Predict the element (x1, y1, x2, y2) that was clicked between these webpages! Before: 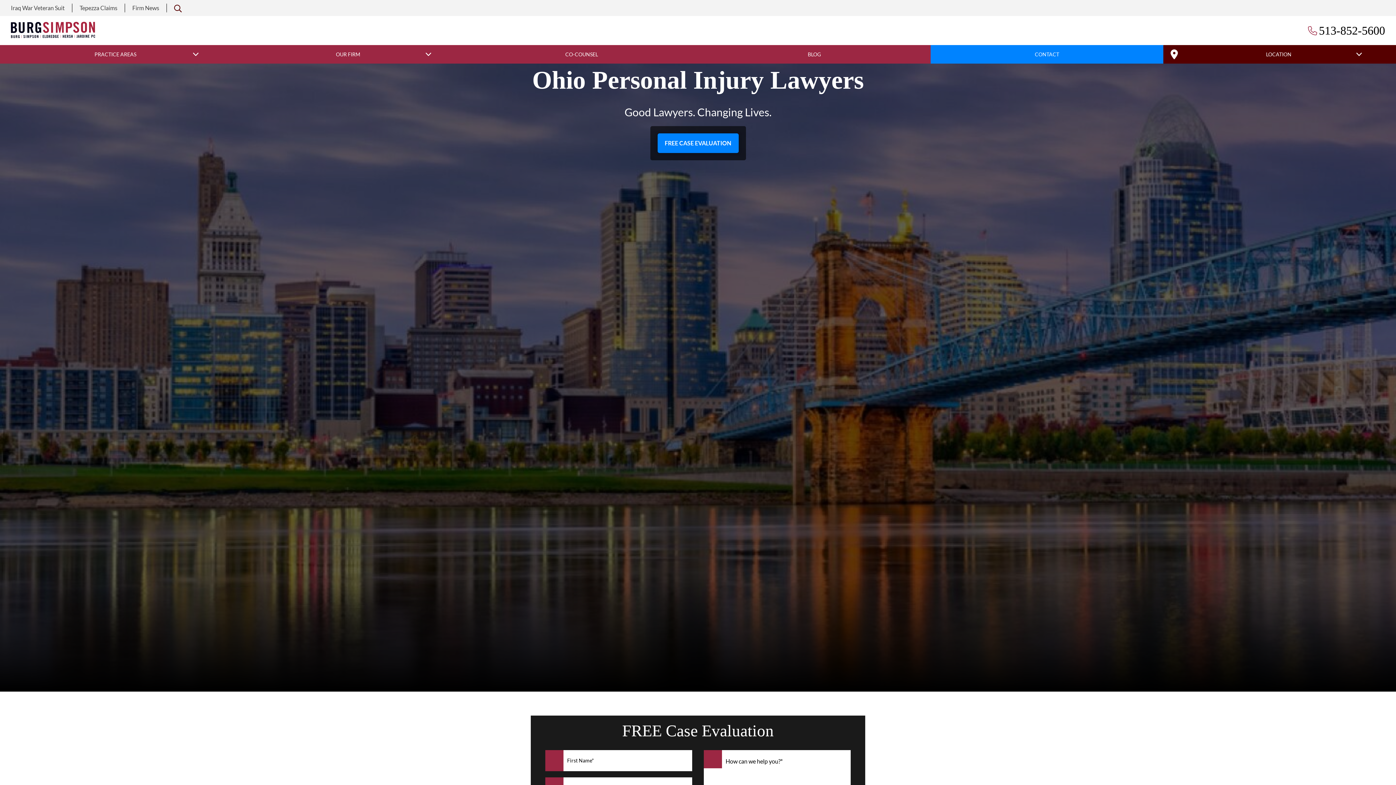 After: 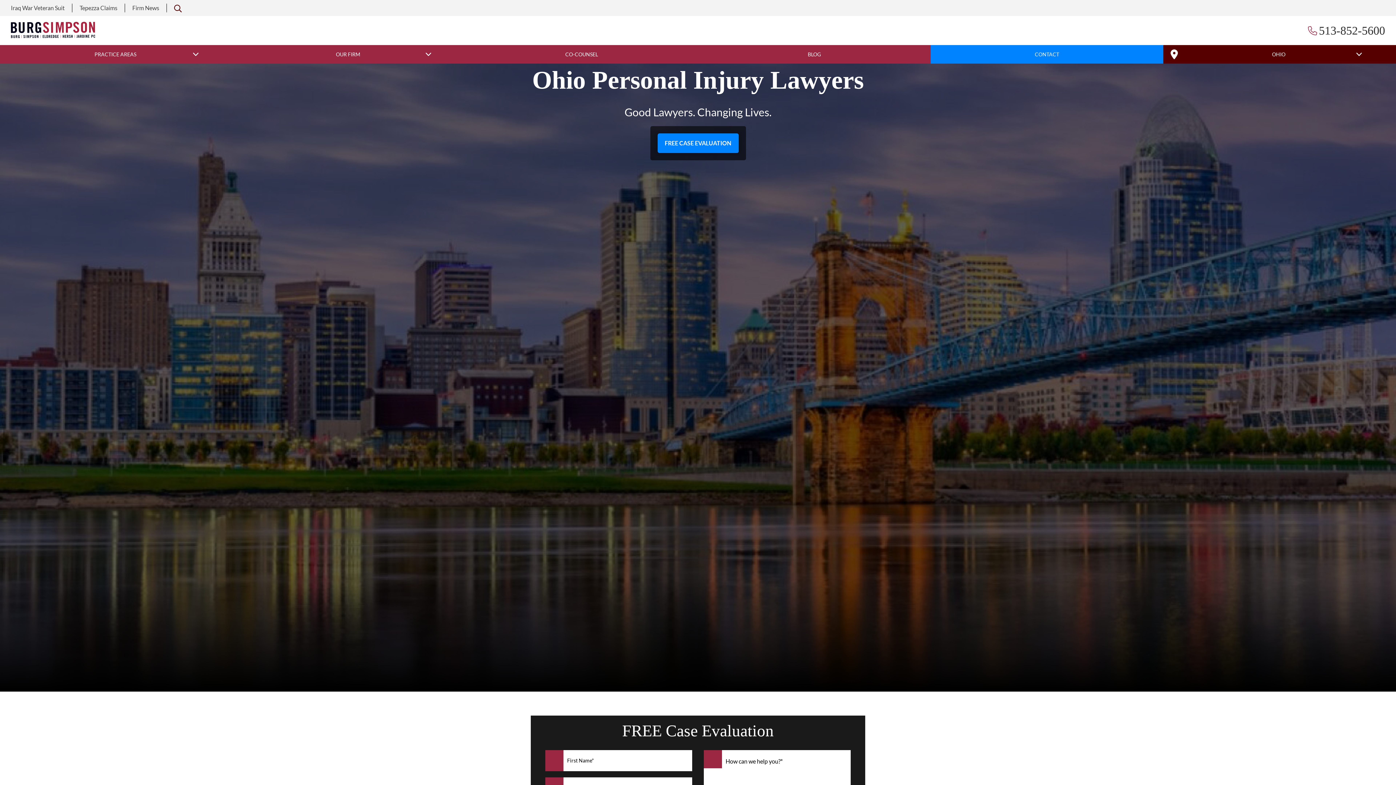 Action: label: 513-852-5600 bbox: (1319, 21, 1385, 39)